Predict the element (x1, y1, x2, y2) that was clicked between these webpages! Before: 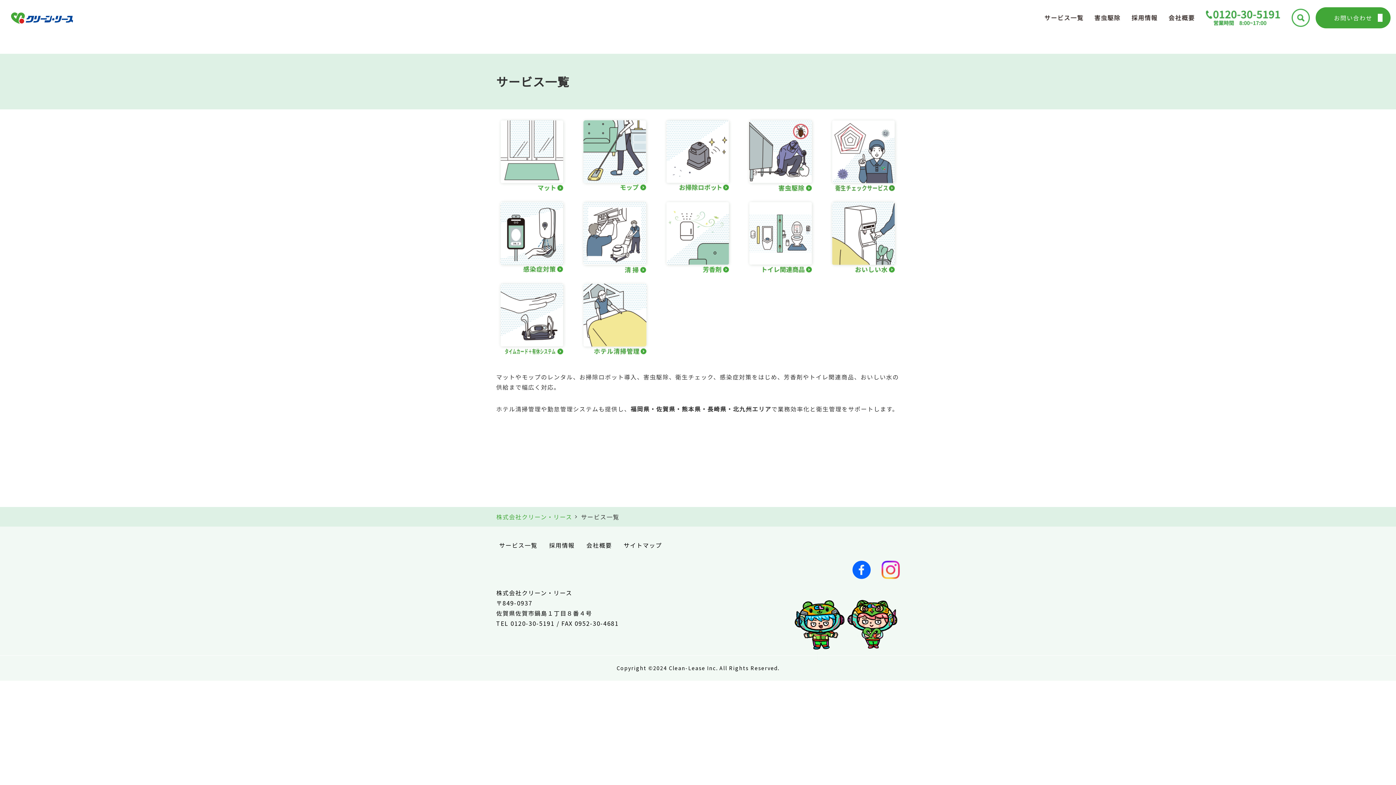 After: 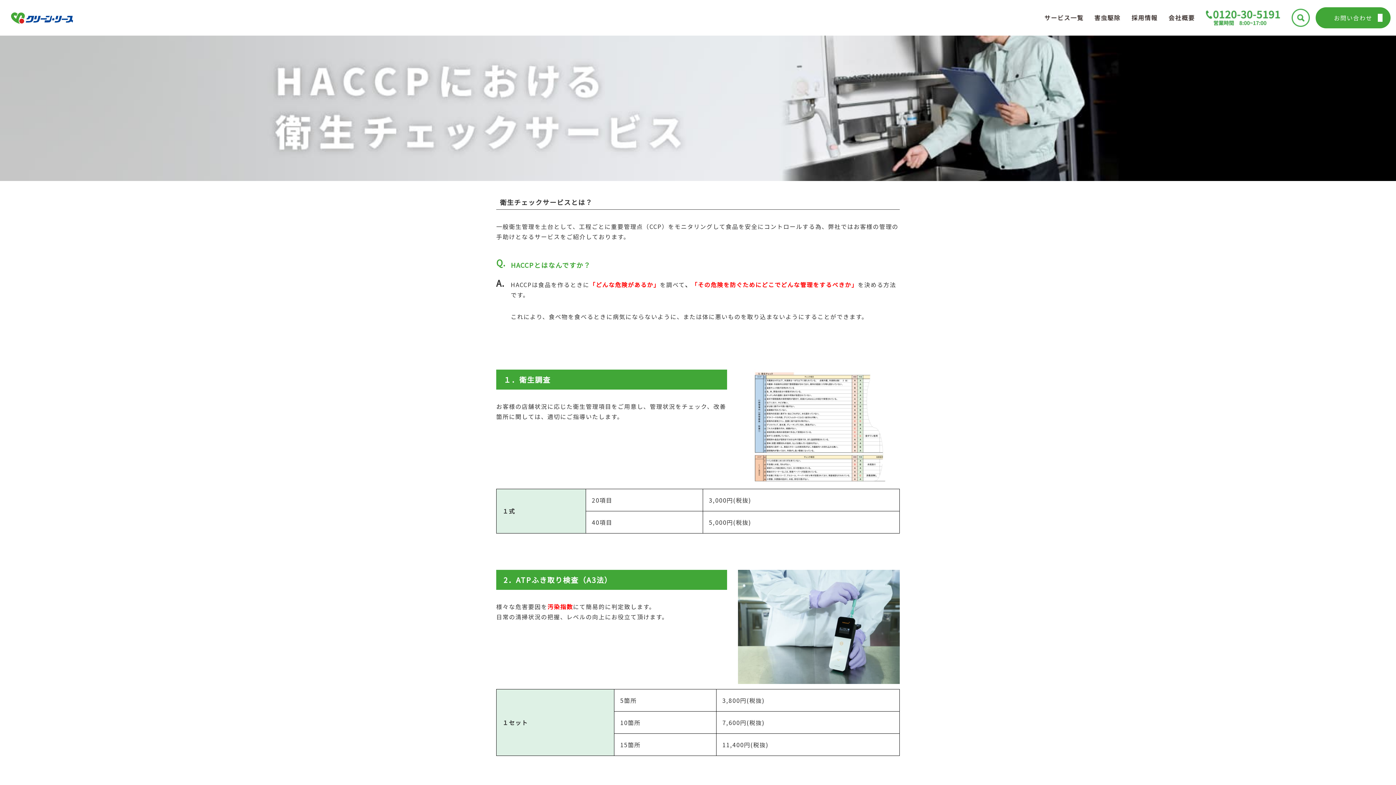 Action: bbox: (828, 116, 900, 191)